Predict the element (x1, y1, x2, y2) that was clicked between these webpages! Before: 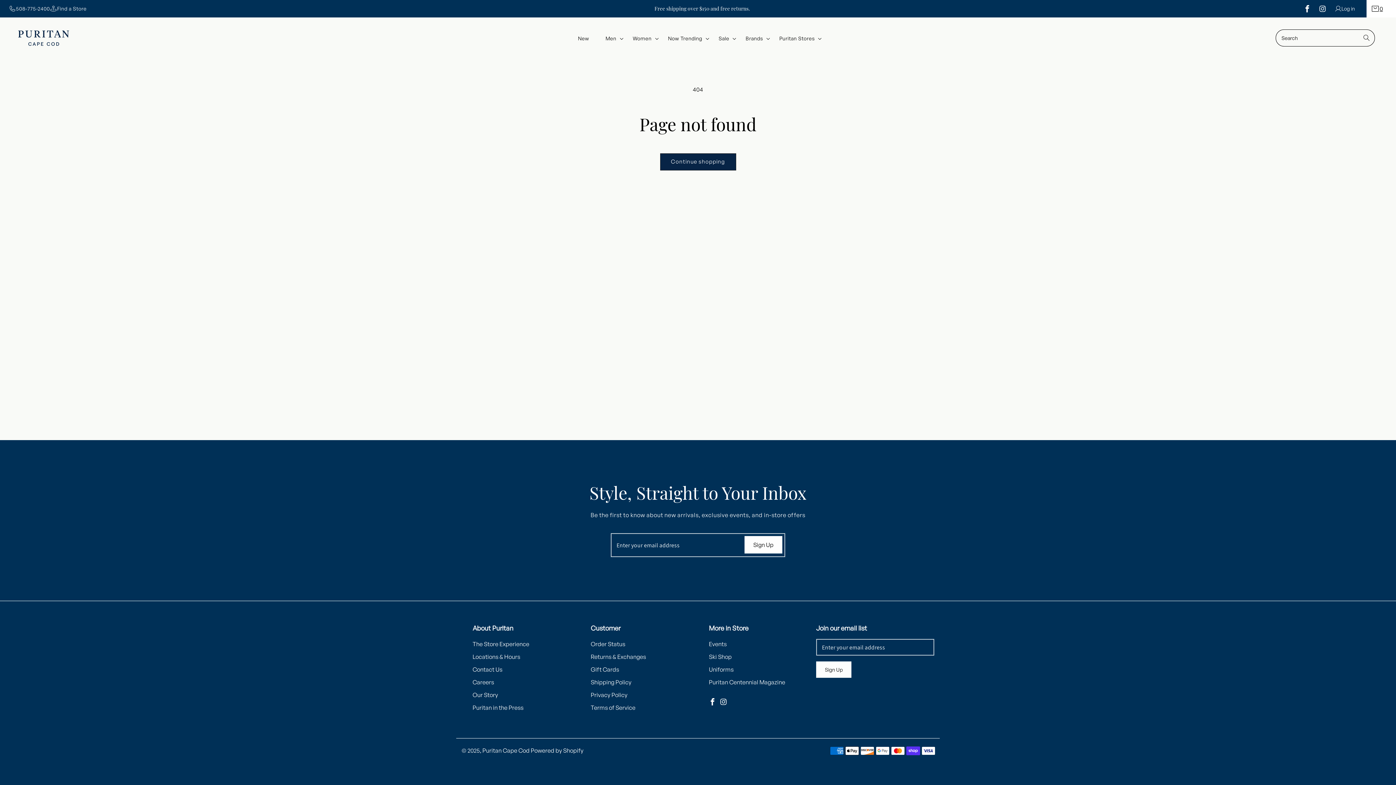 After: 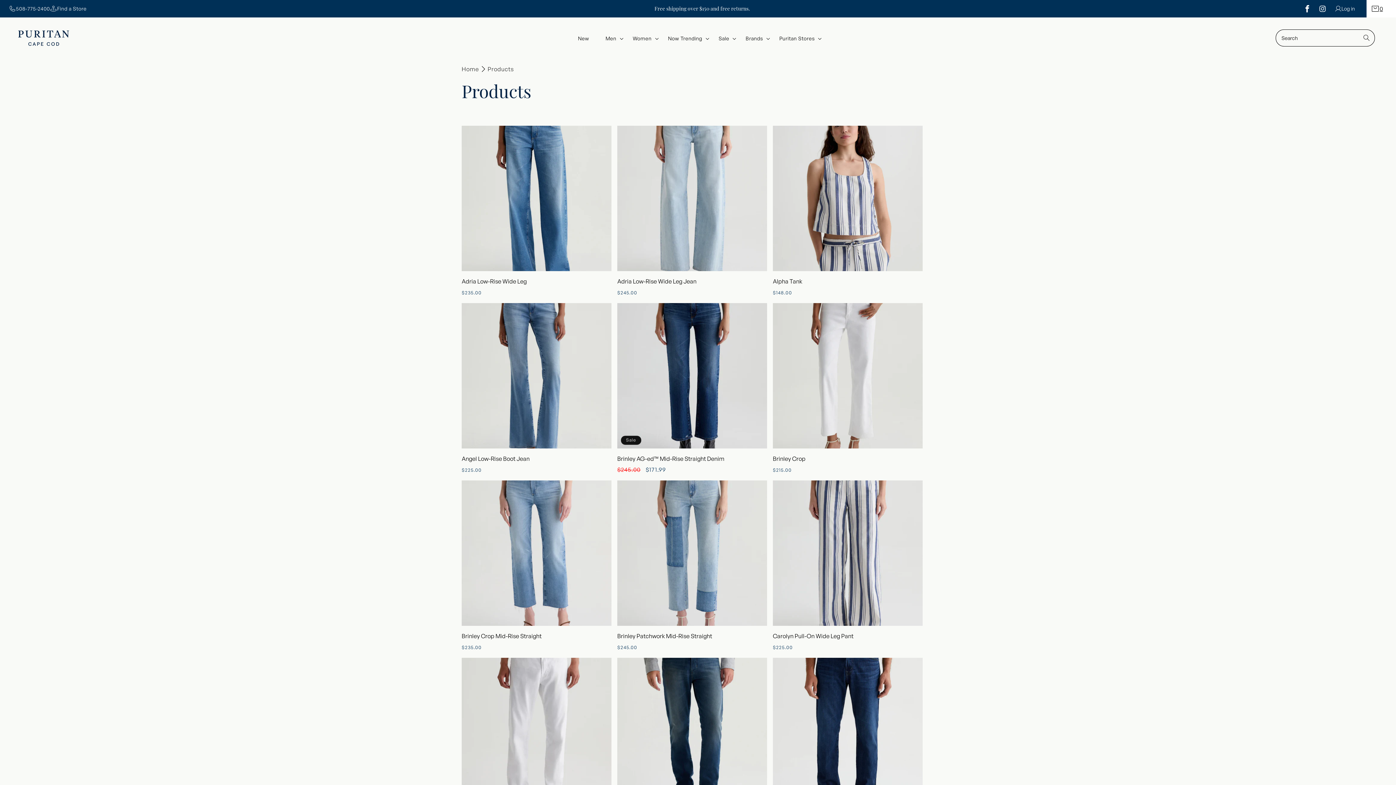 Action: label: Continue shopping bbox: (660, 153, 736, 170)